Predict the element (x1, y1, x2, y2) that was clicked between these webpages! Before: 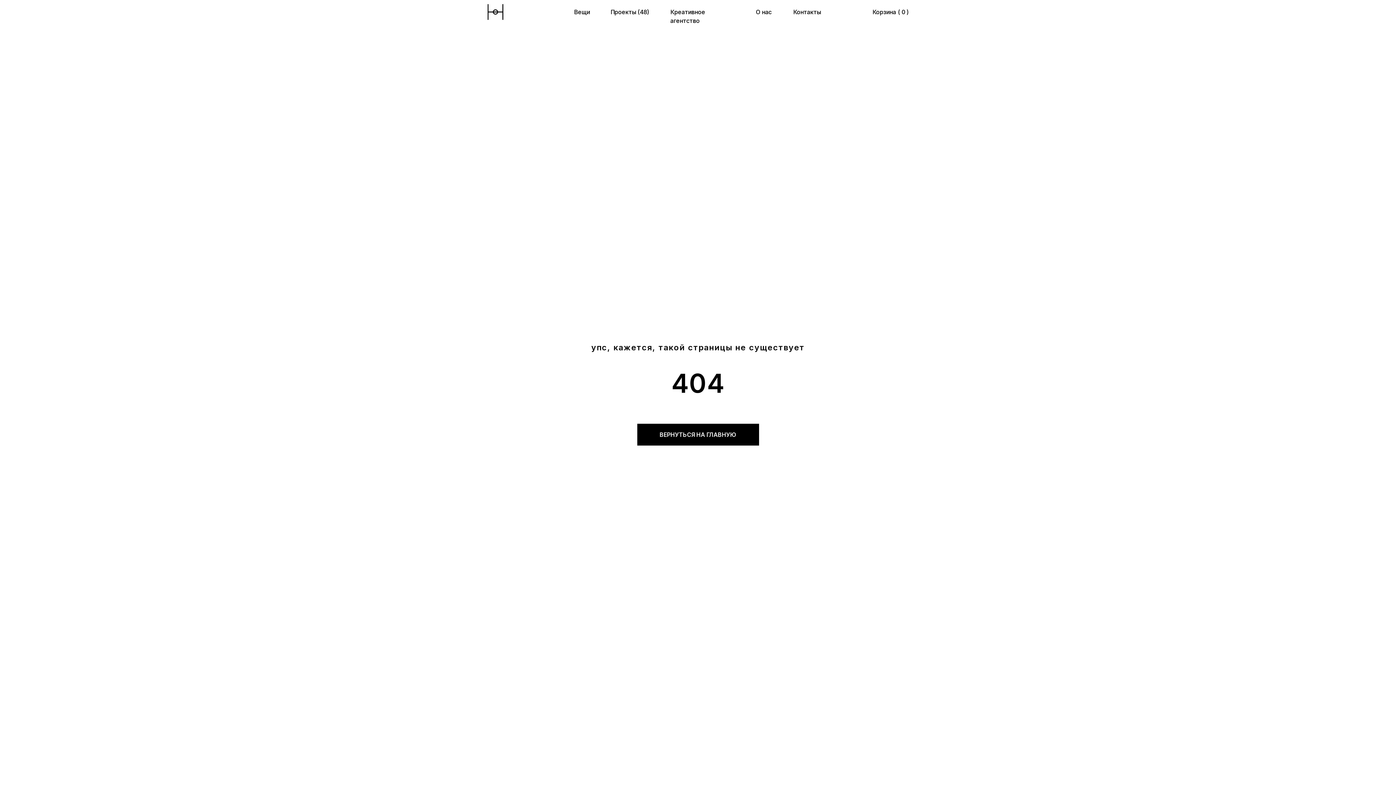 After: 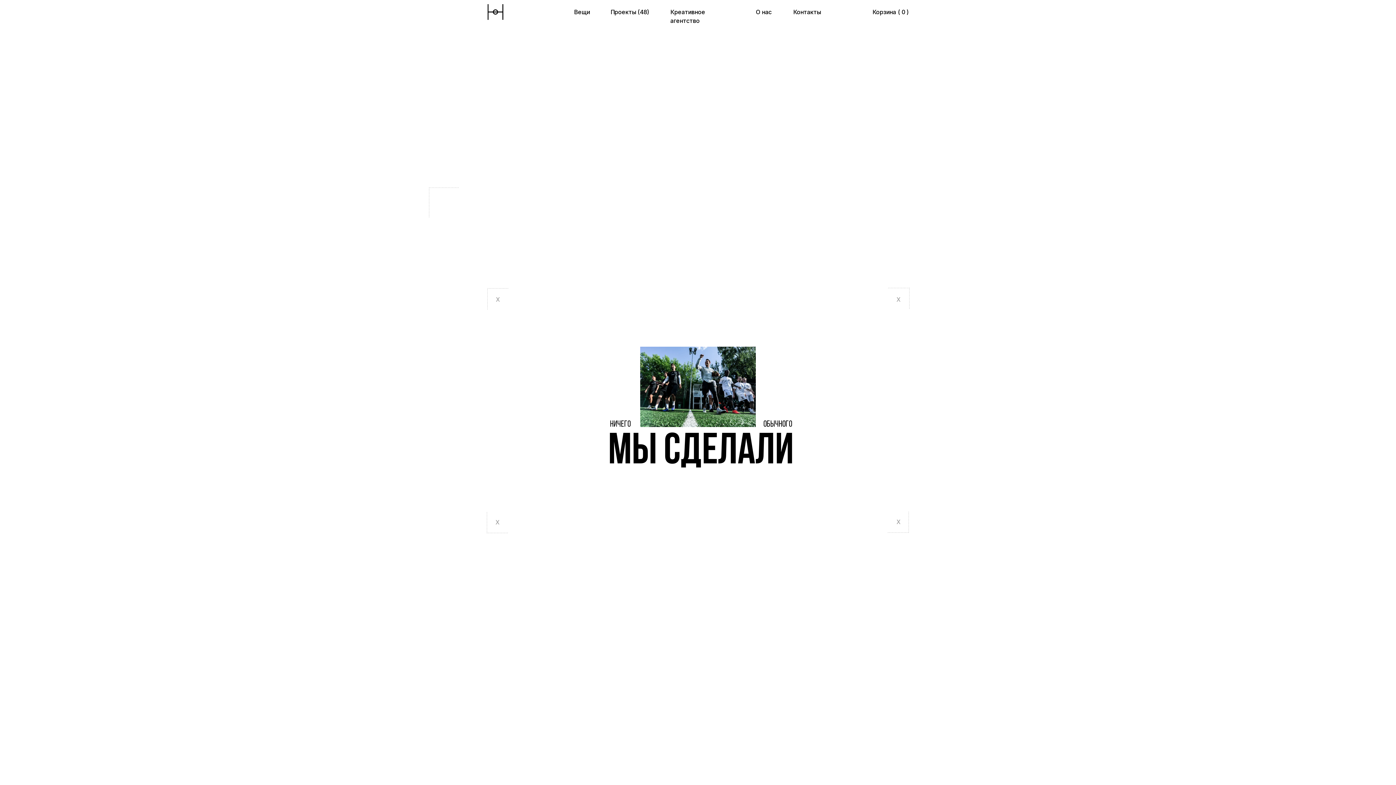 Action: label: (48) bbox: (637, 8, 649, 15)